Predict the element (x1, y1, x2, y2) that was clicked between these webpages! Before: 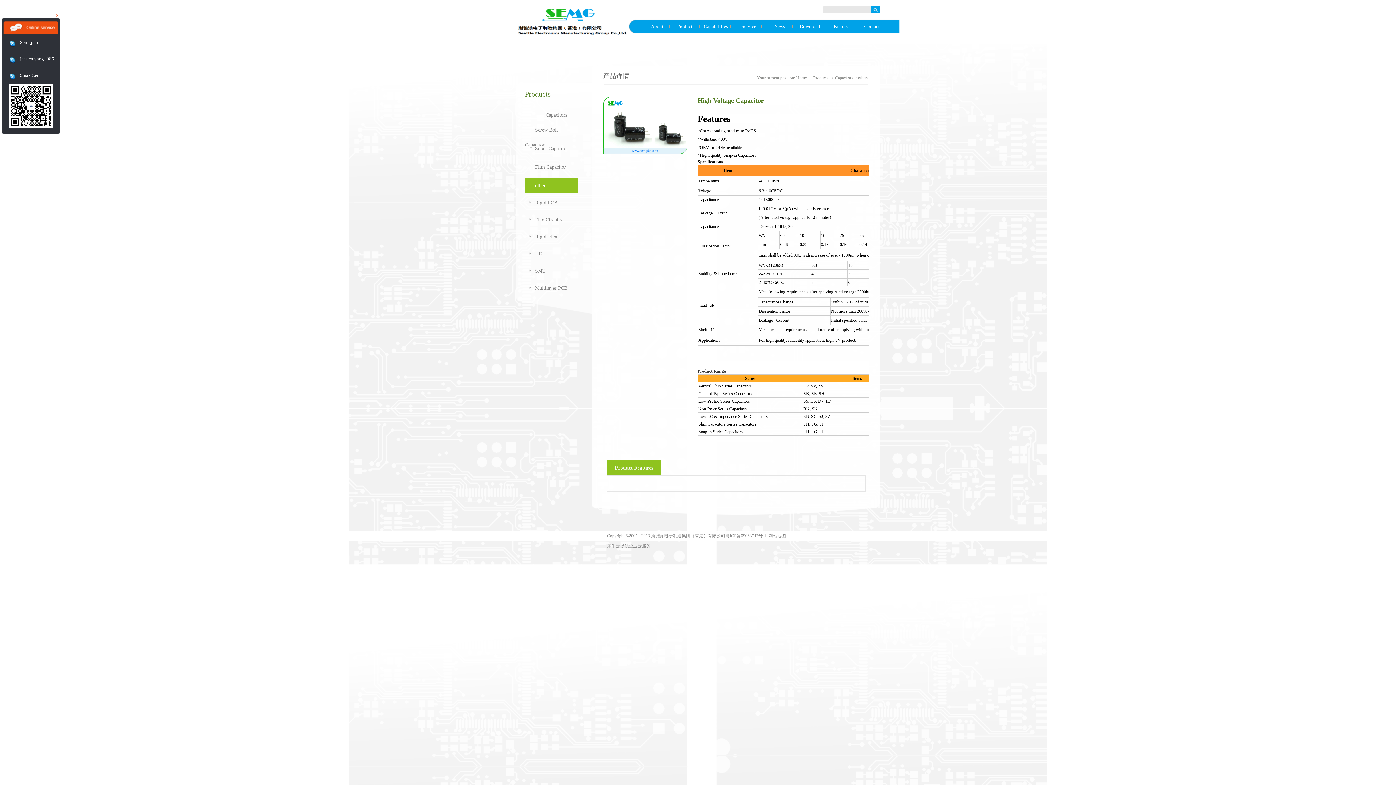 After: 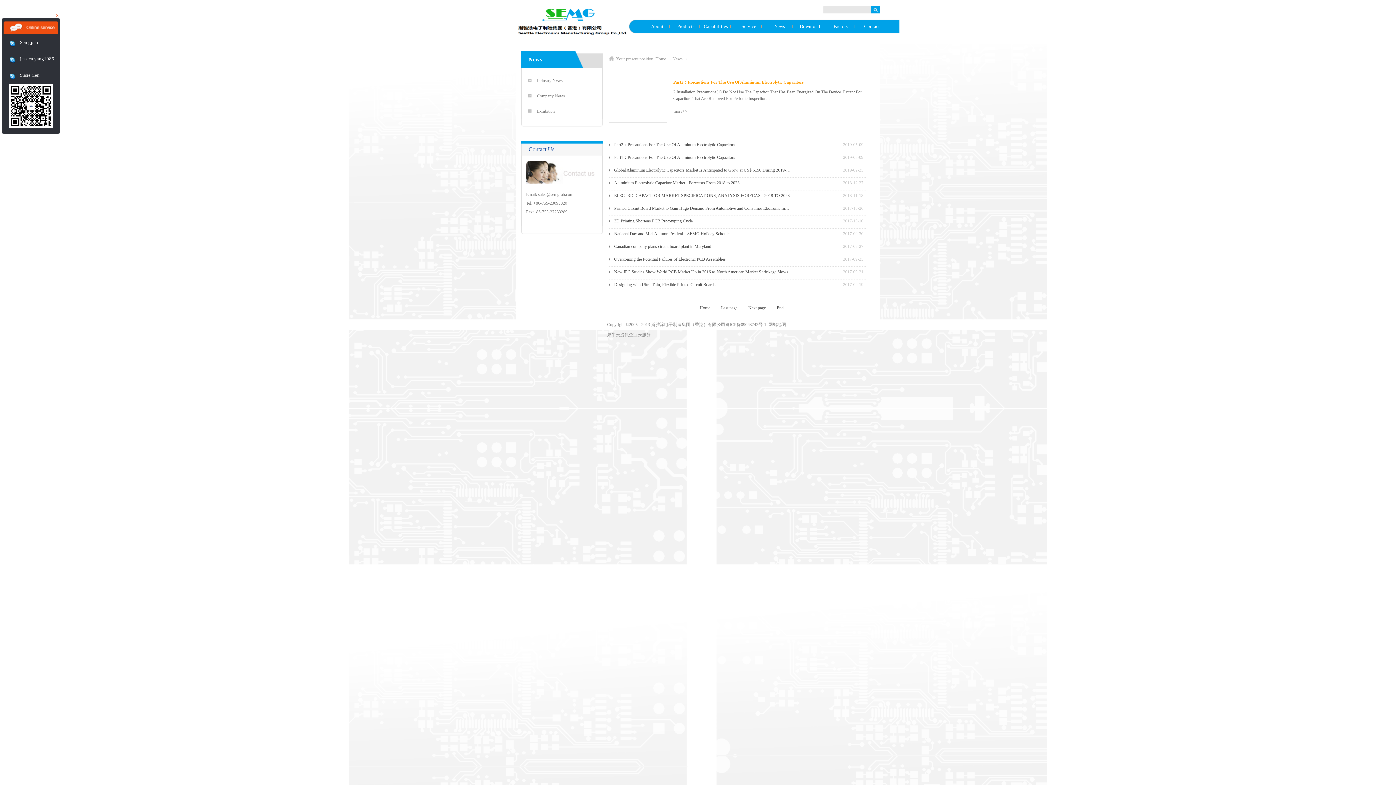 Action: bbox: (774, 23, 785, 29) label: News